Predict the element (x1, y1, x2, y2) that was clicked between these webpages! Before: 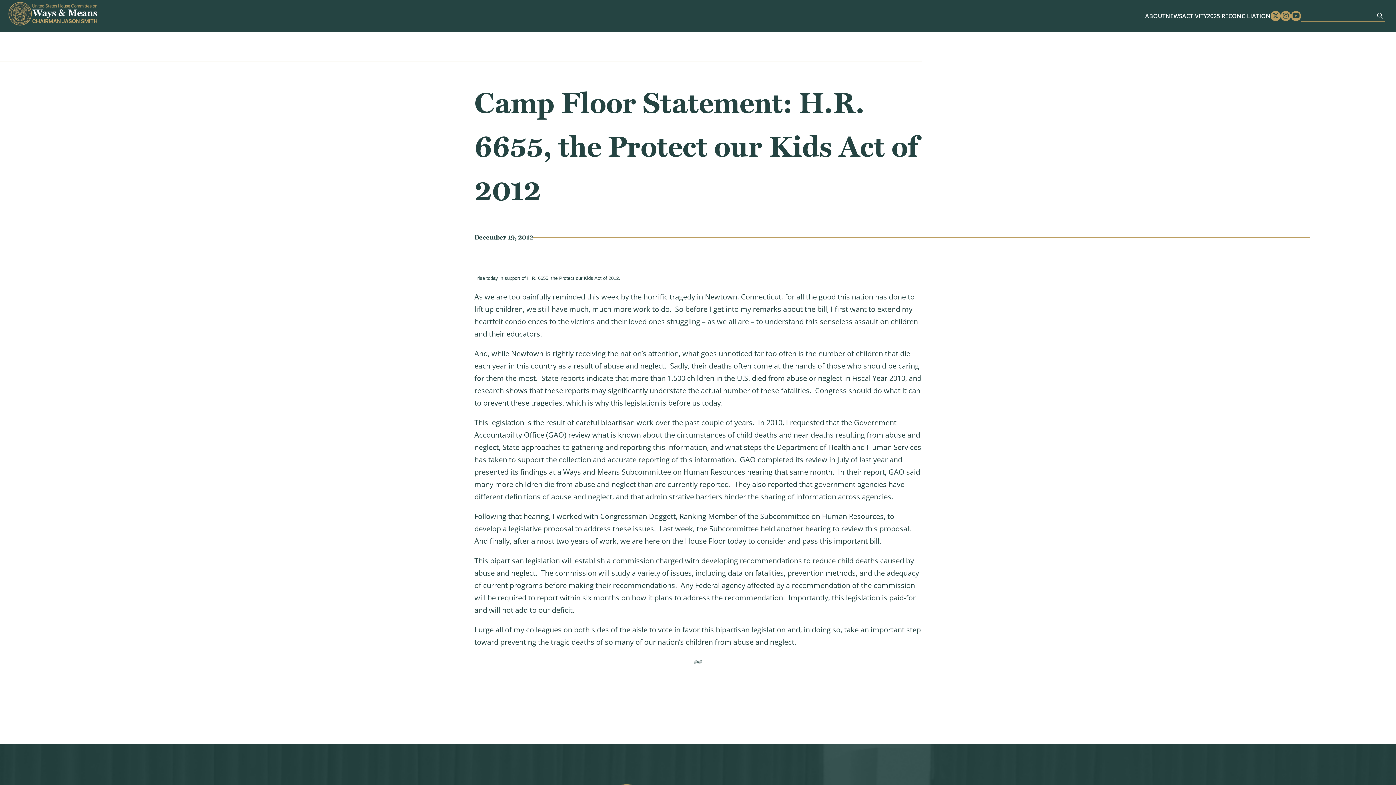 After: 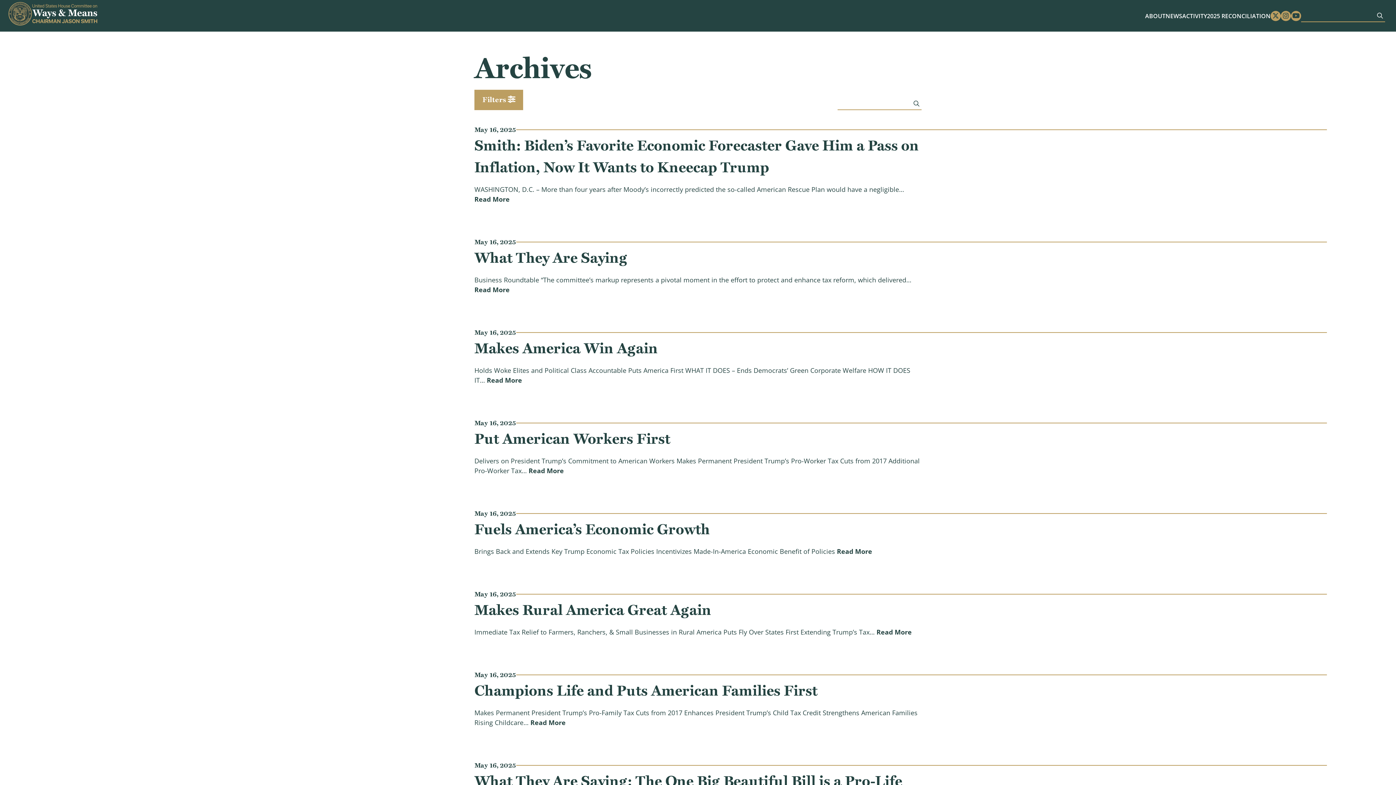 Action: bbox: (1375, 11, 1385, 19) label: Sumbit